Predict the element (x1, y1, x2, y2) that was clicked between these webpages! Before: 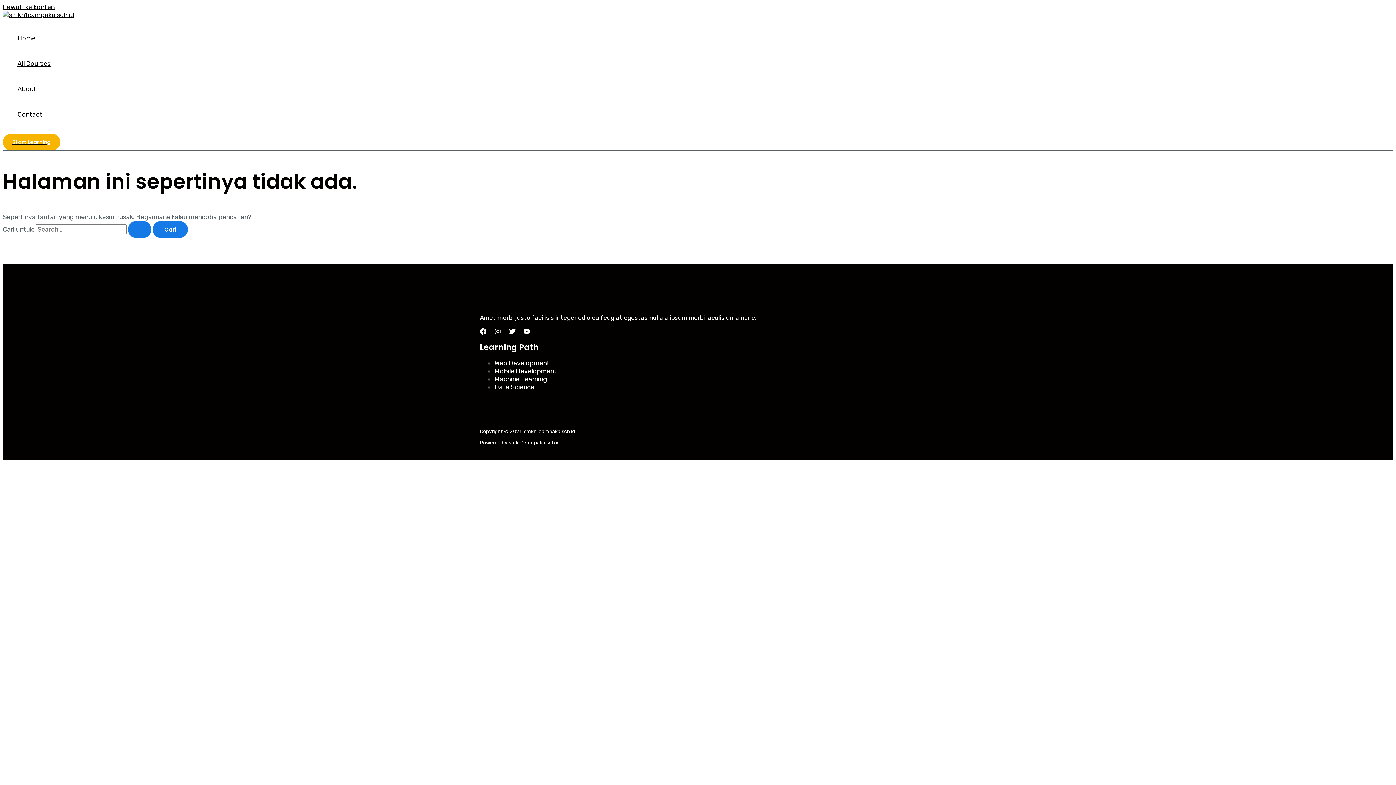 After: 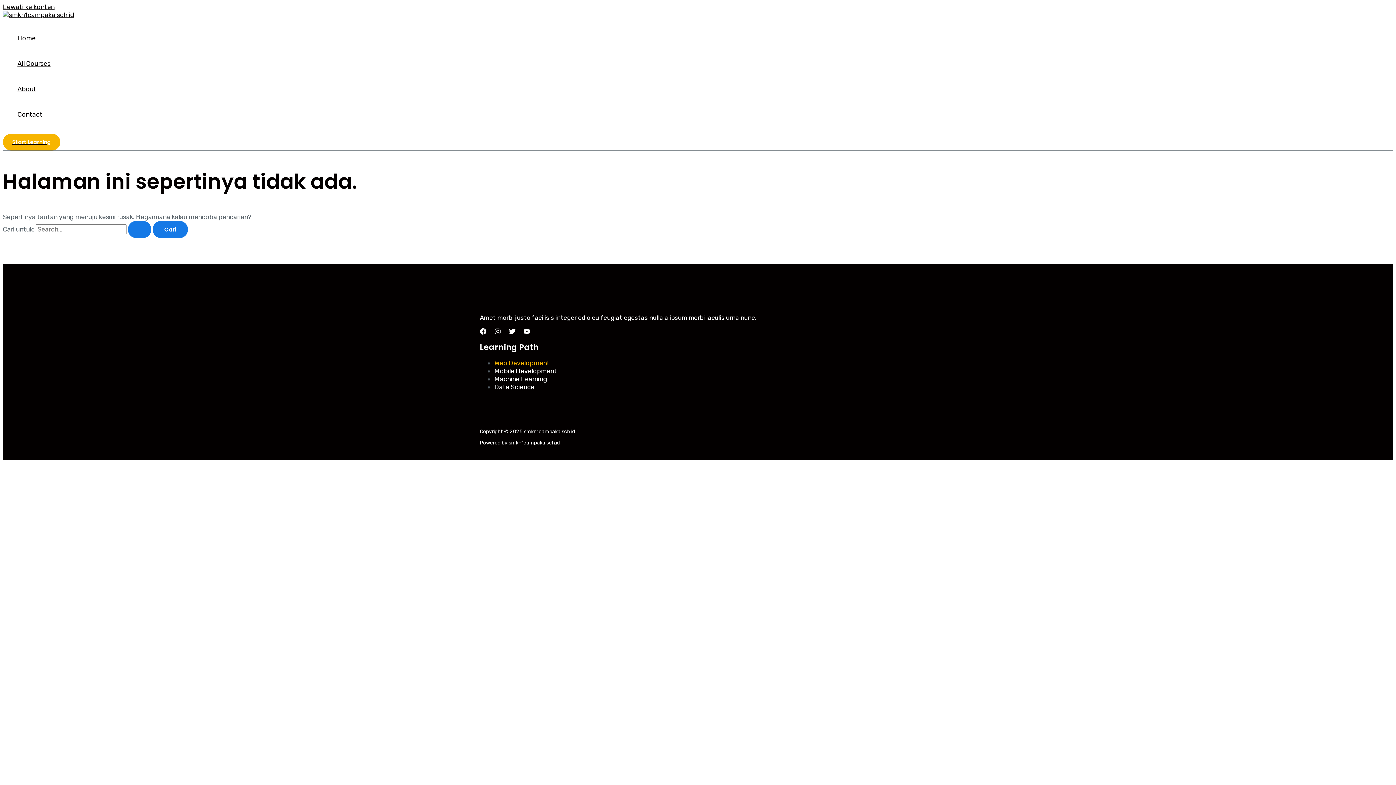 Action: label: Web Development bbox: (494, 359, 549, 367)